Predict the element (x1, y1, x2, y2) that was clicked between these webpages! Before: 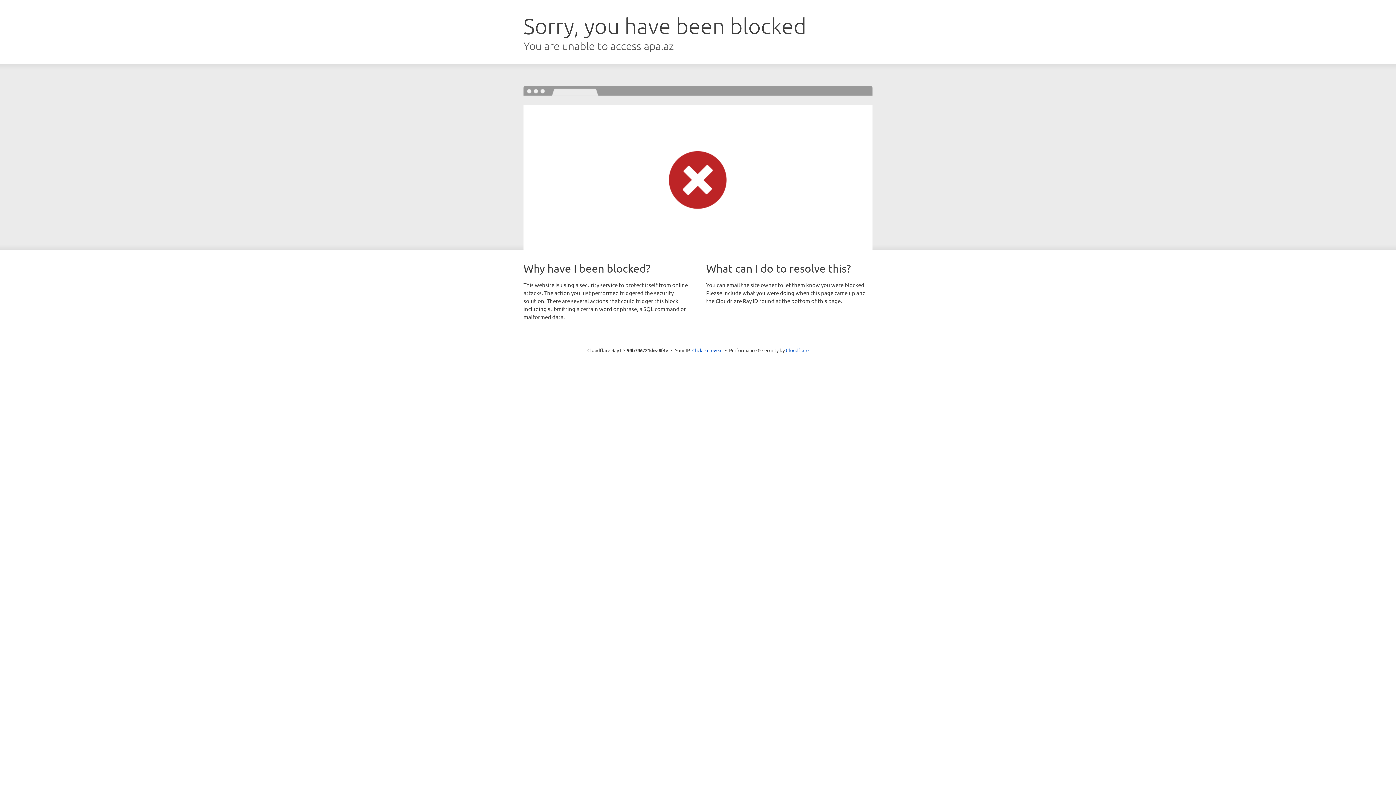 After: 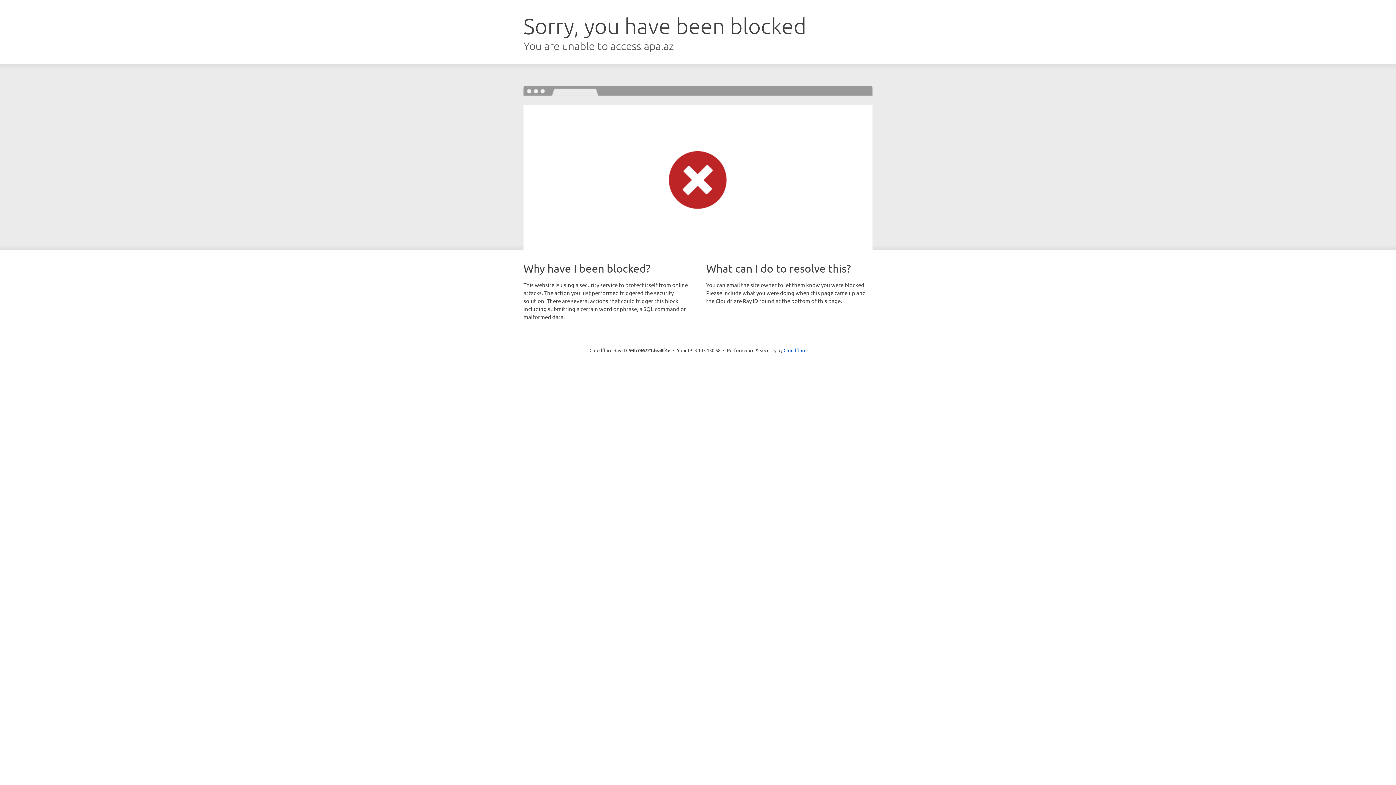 Action: bbox: (692, 346, 722, 353) label: Click to reveal